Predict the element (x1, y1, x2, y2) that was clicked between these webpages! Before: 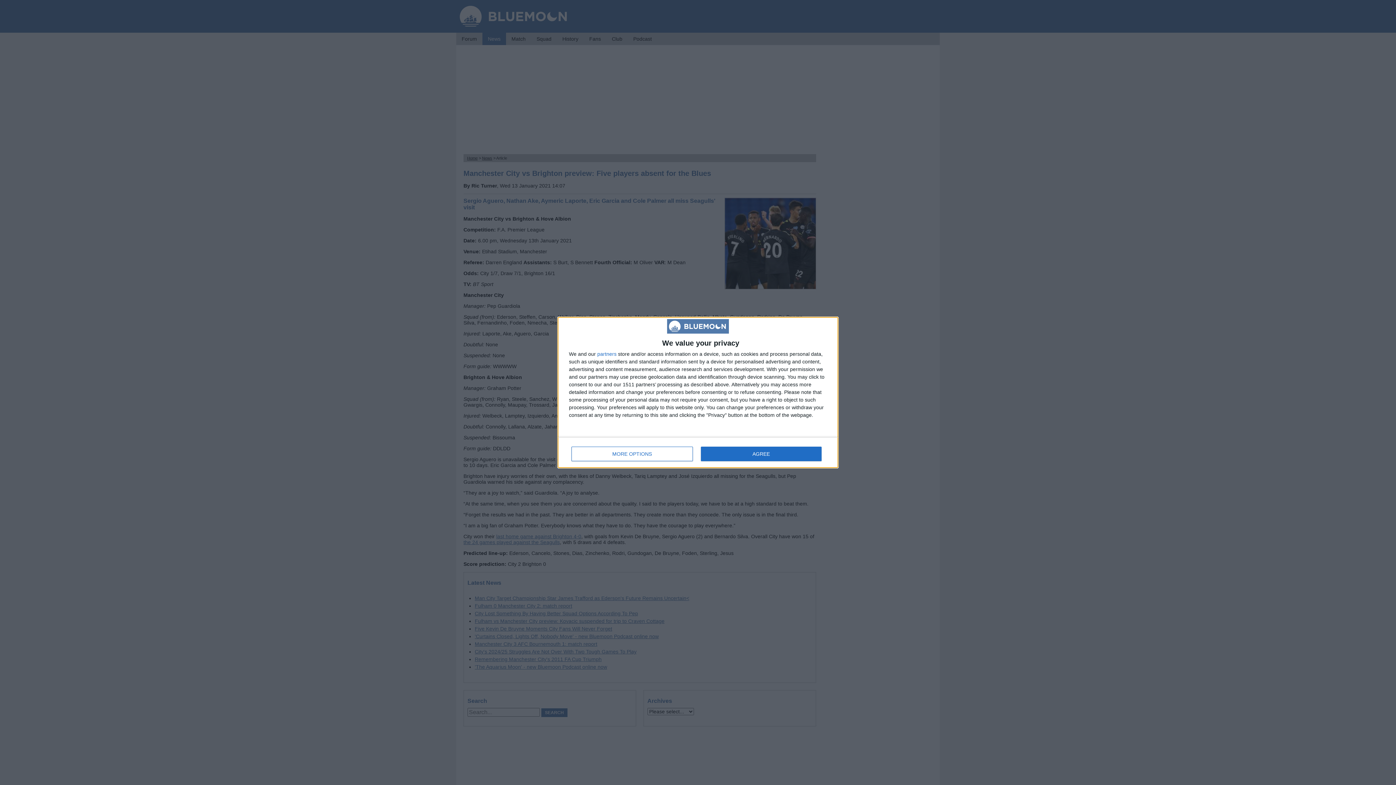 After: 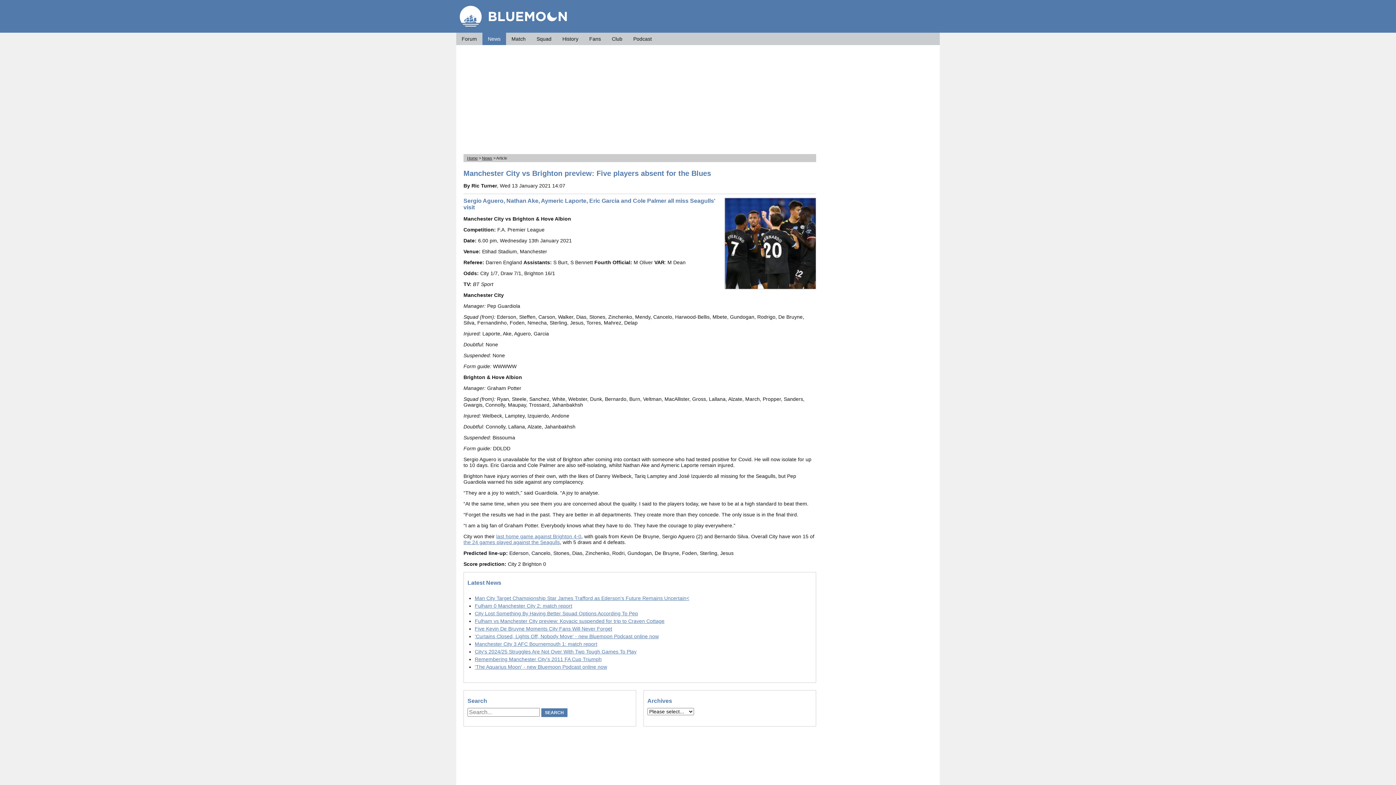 Action: label: AGREE bbox: (700, 446, 821, 461)